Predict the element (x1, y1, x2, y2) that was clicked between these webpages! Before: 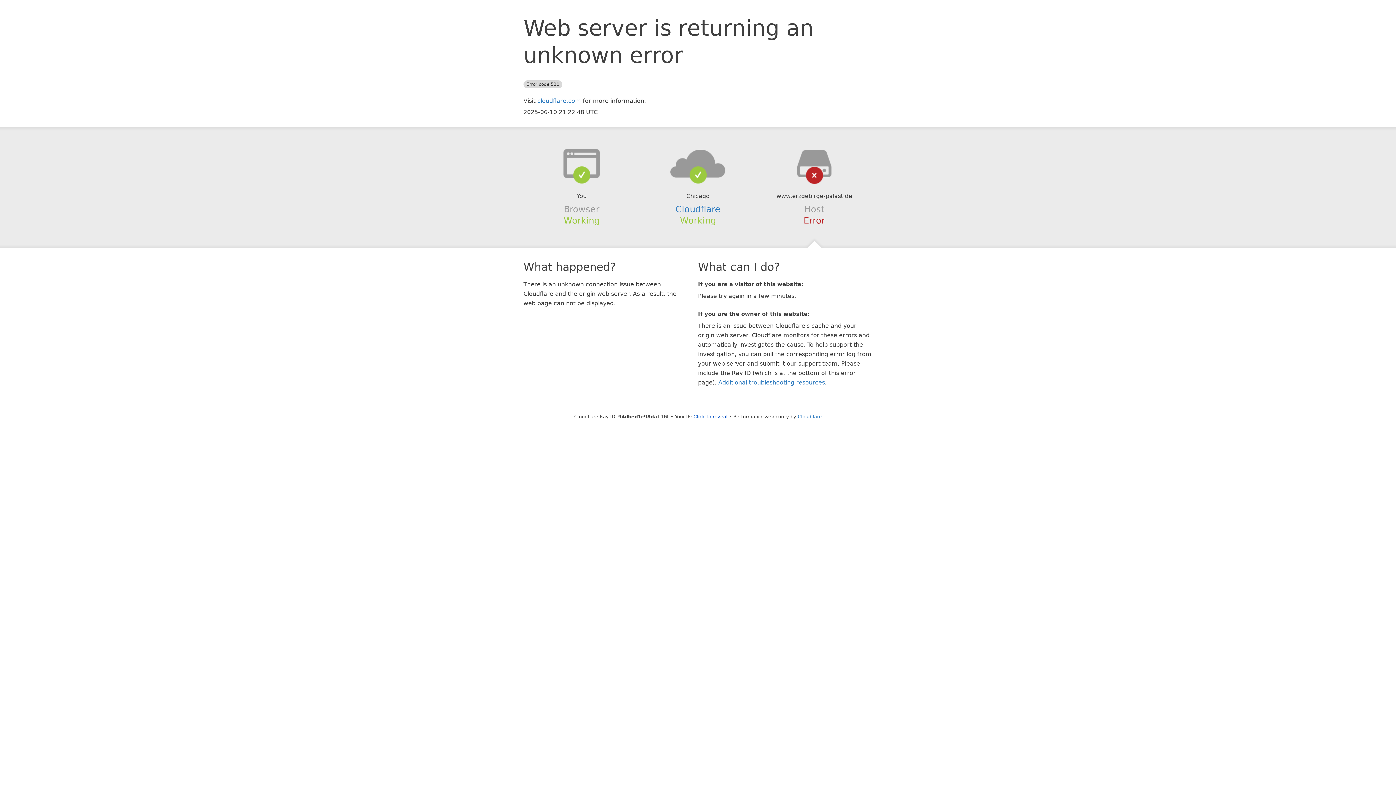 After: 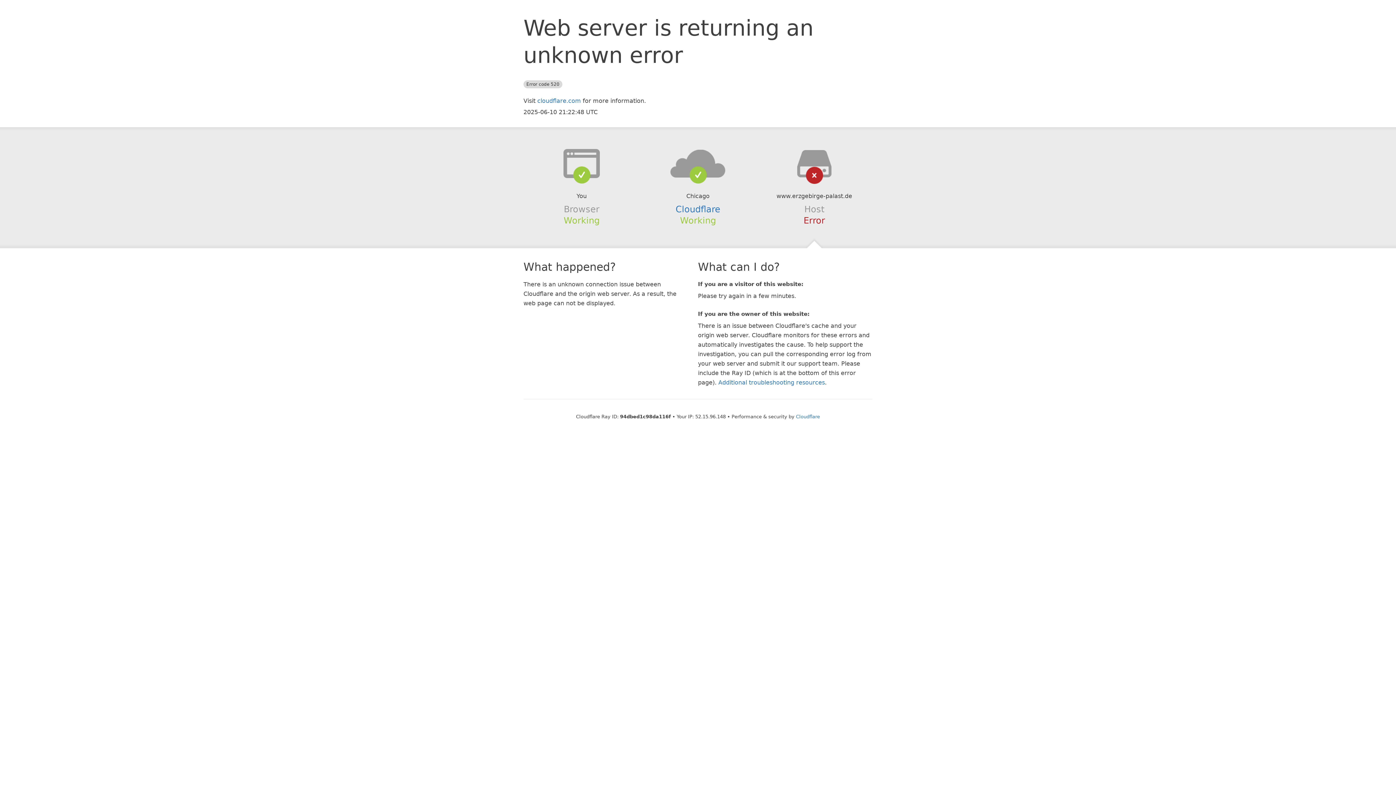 Action: bbox: (693, 414, 727, 419) label: Click to reveal